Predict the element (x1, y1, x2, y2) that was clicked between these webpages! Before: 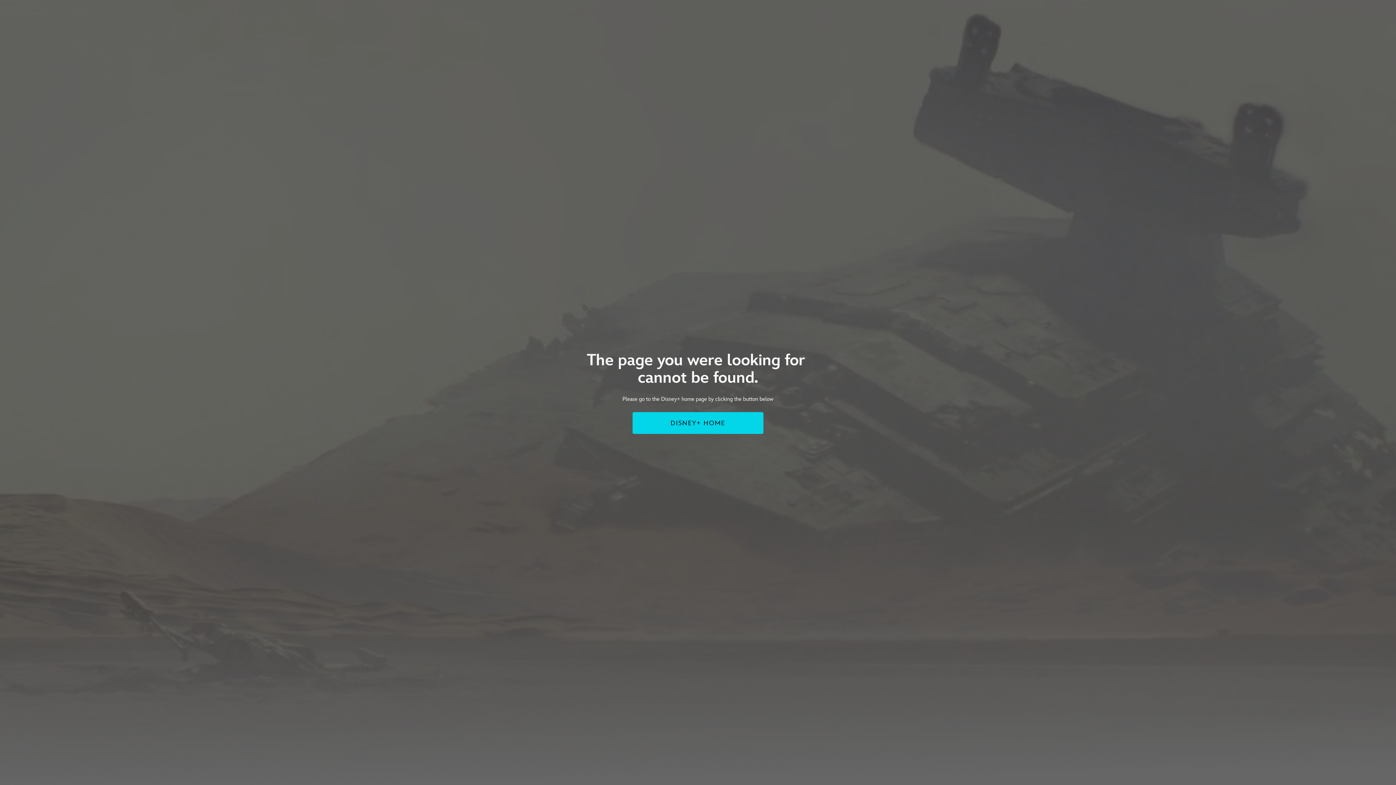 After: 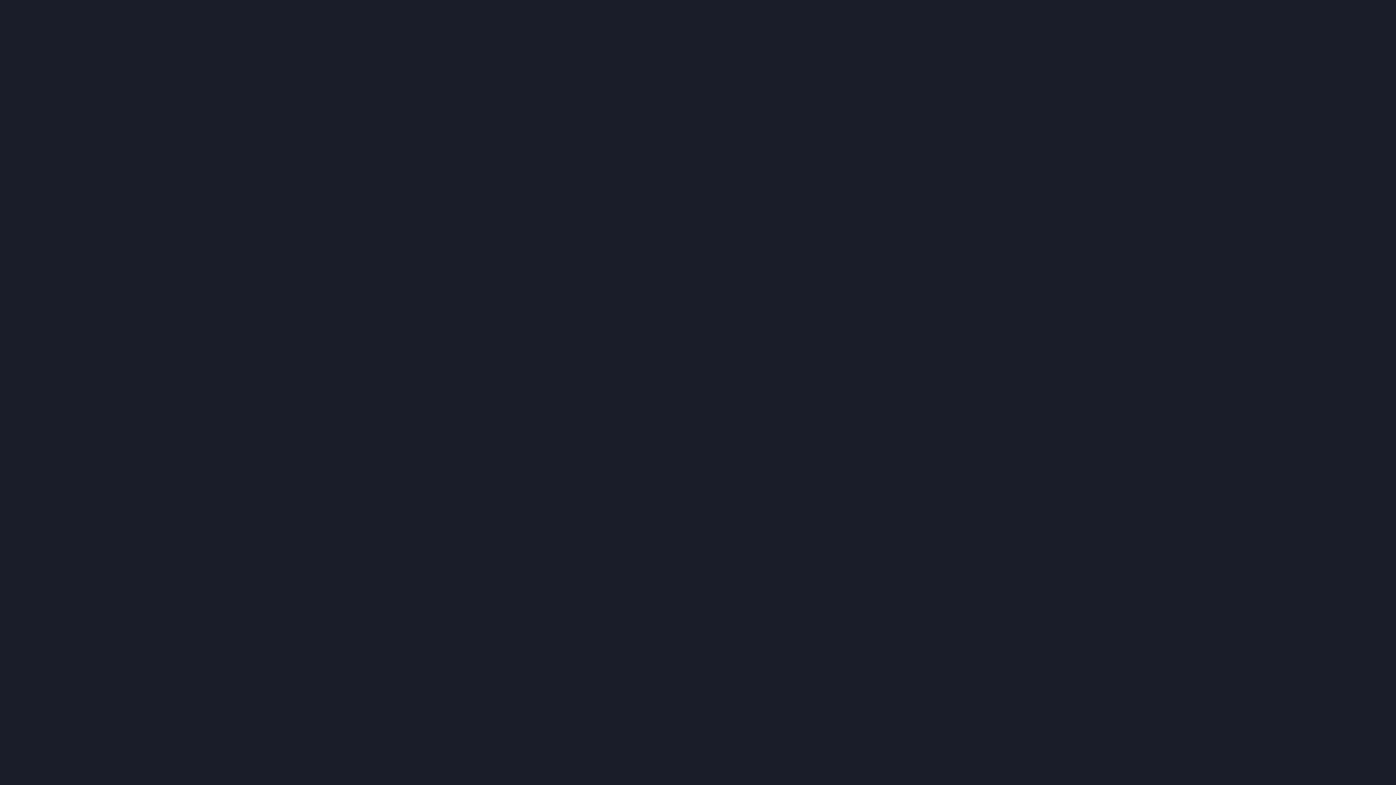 Action: bbox: (632, 412, 763, 434) label: DISNEY+ HOME